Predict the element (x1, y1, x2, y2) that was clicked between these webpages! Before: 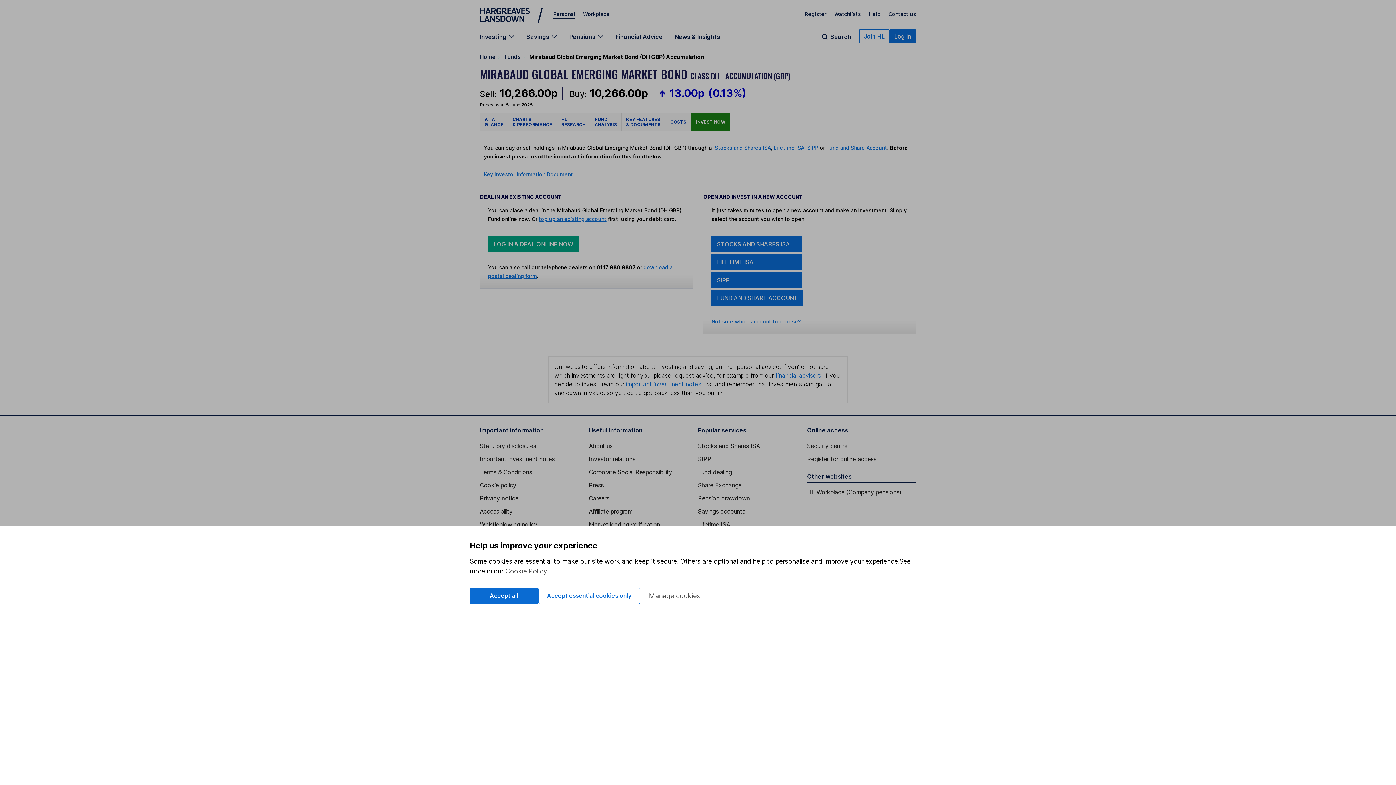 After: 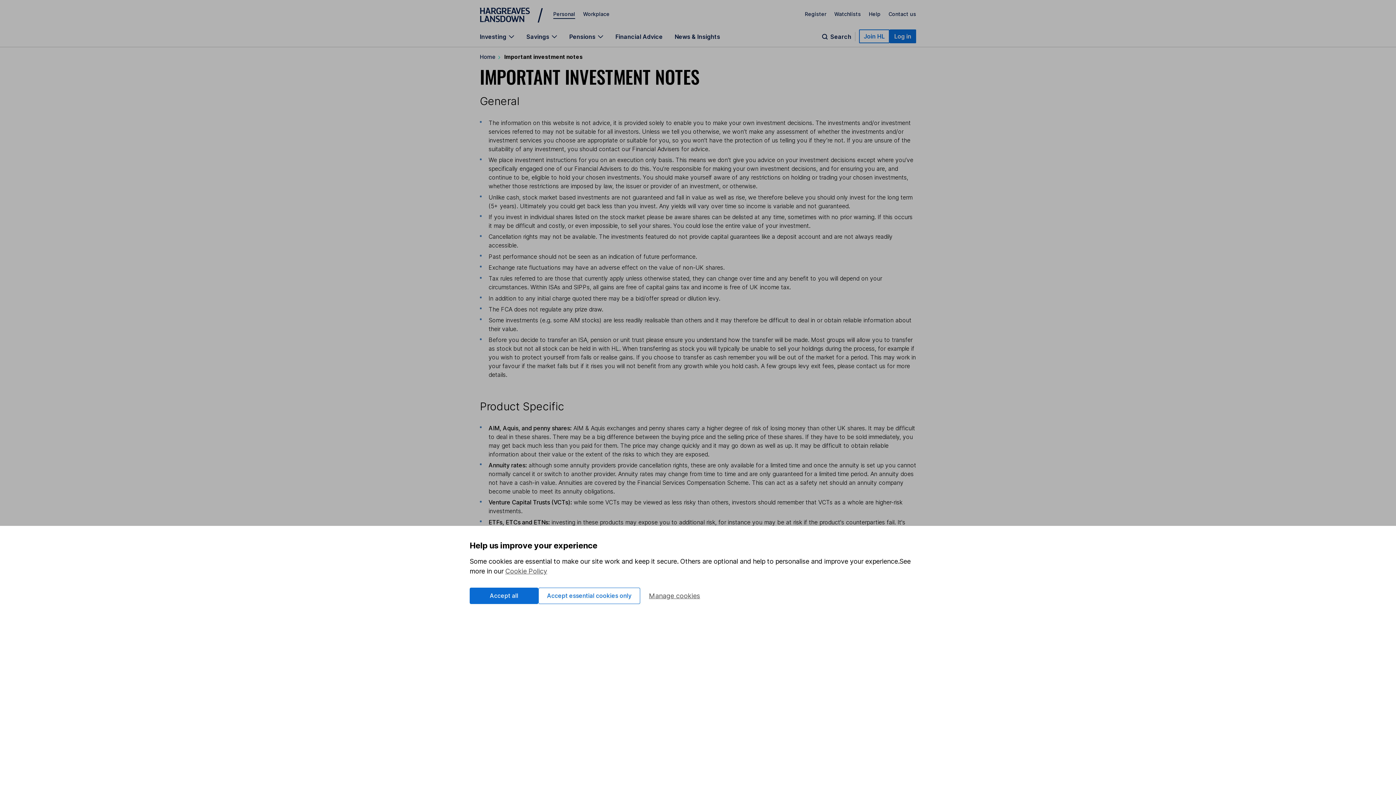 Action: bbox: (480, 455, 589, 462) label: Important investment notes